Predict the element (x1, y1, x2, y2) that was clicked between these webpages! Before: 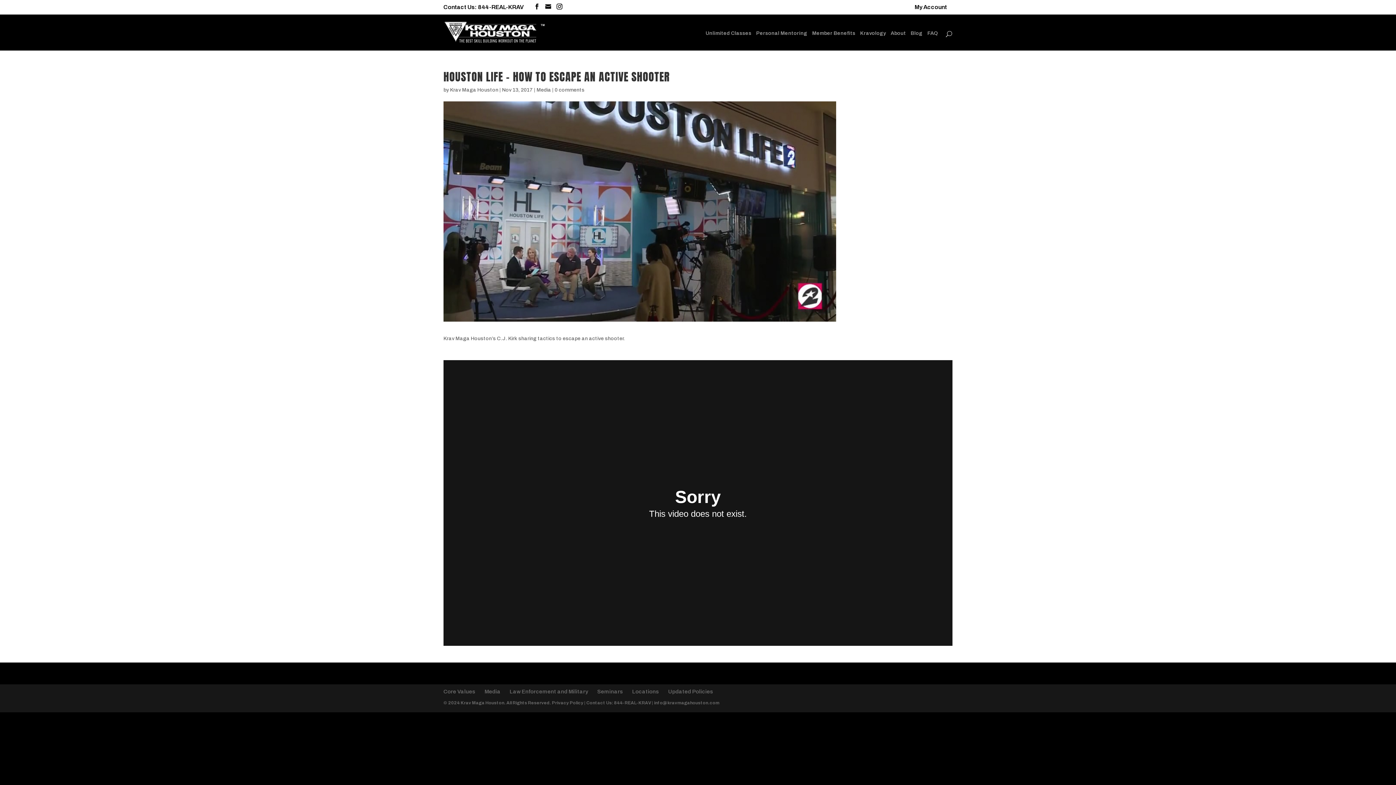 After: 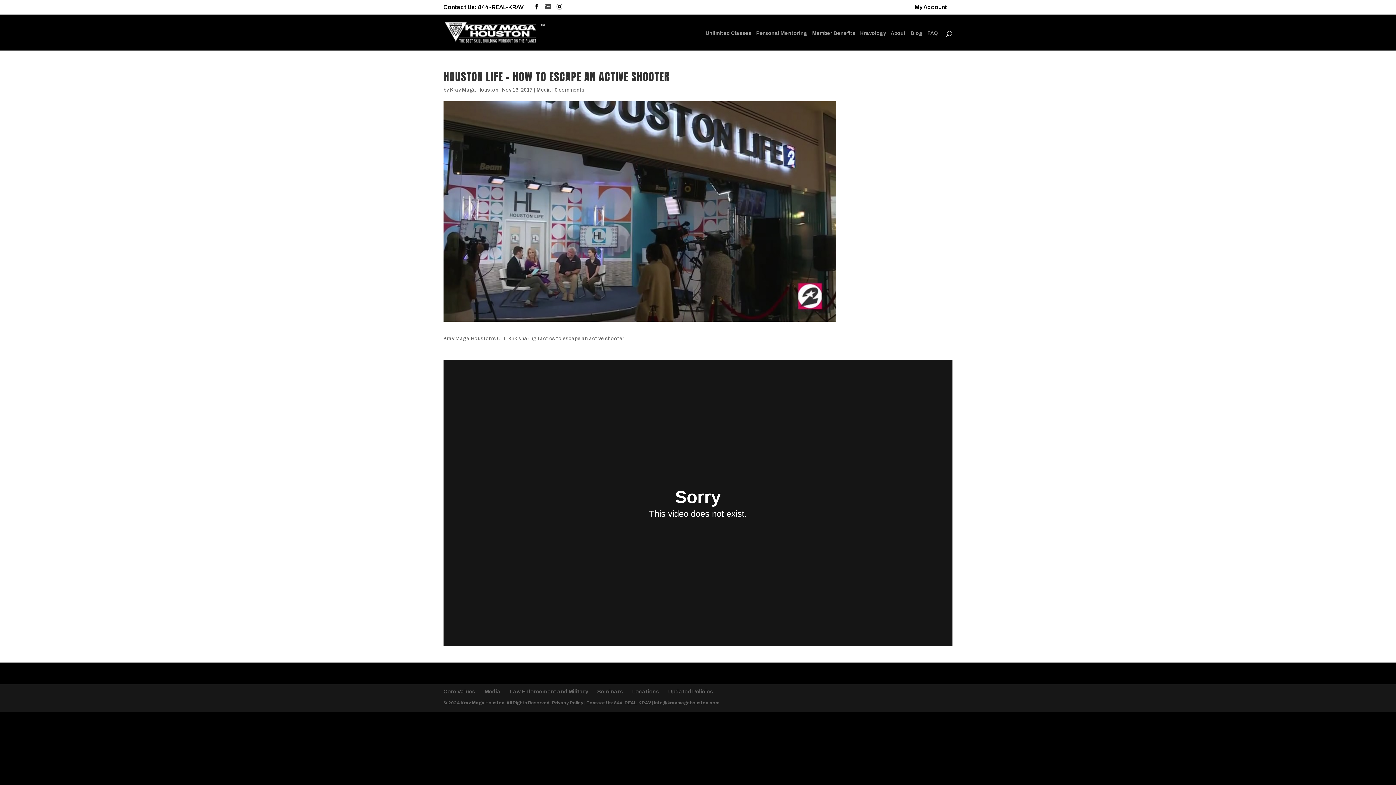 Action: bbox: (545, 3, 551, 10)